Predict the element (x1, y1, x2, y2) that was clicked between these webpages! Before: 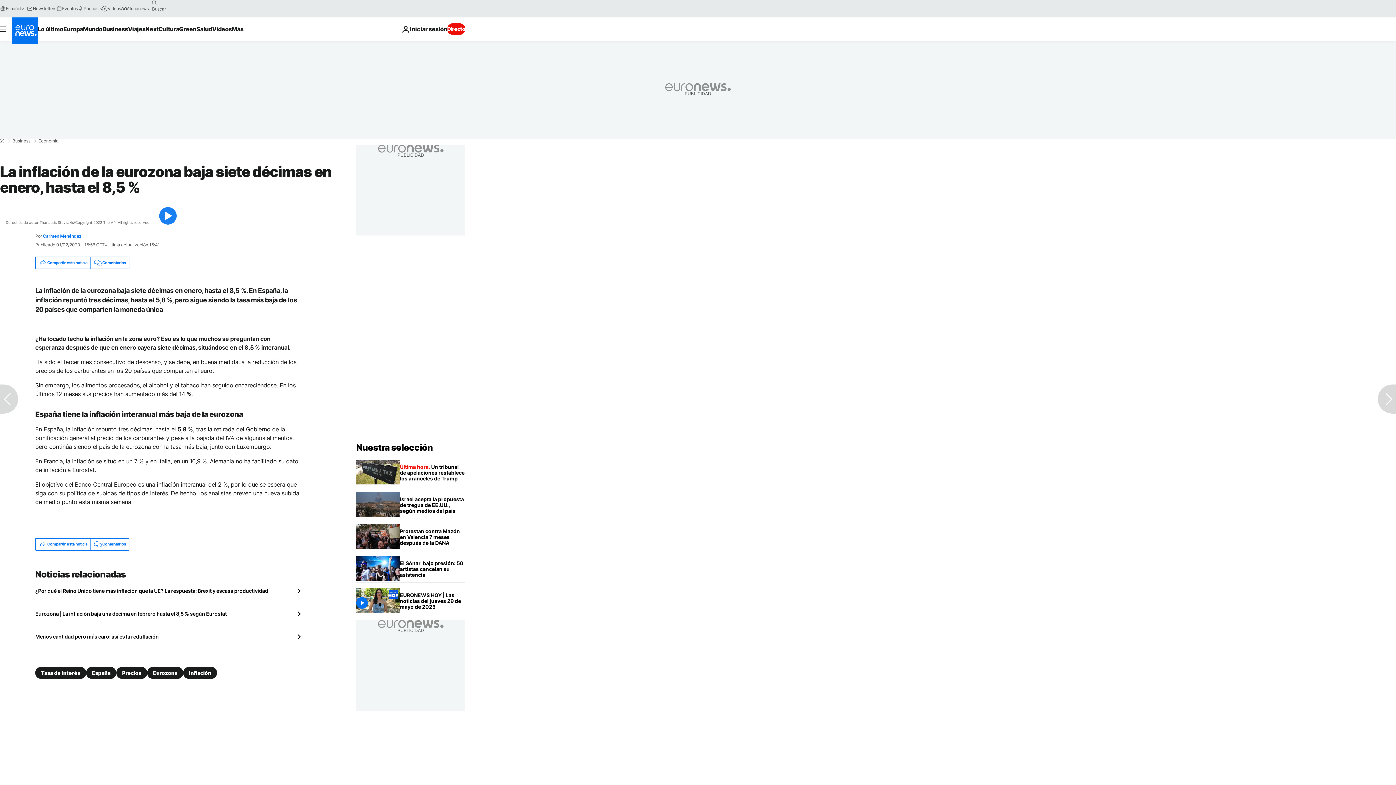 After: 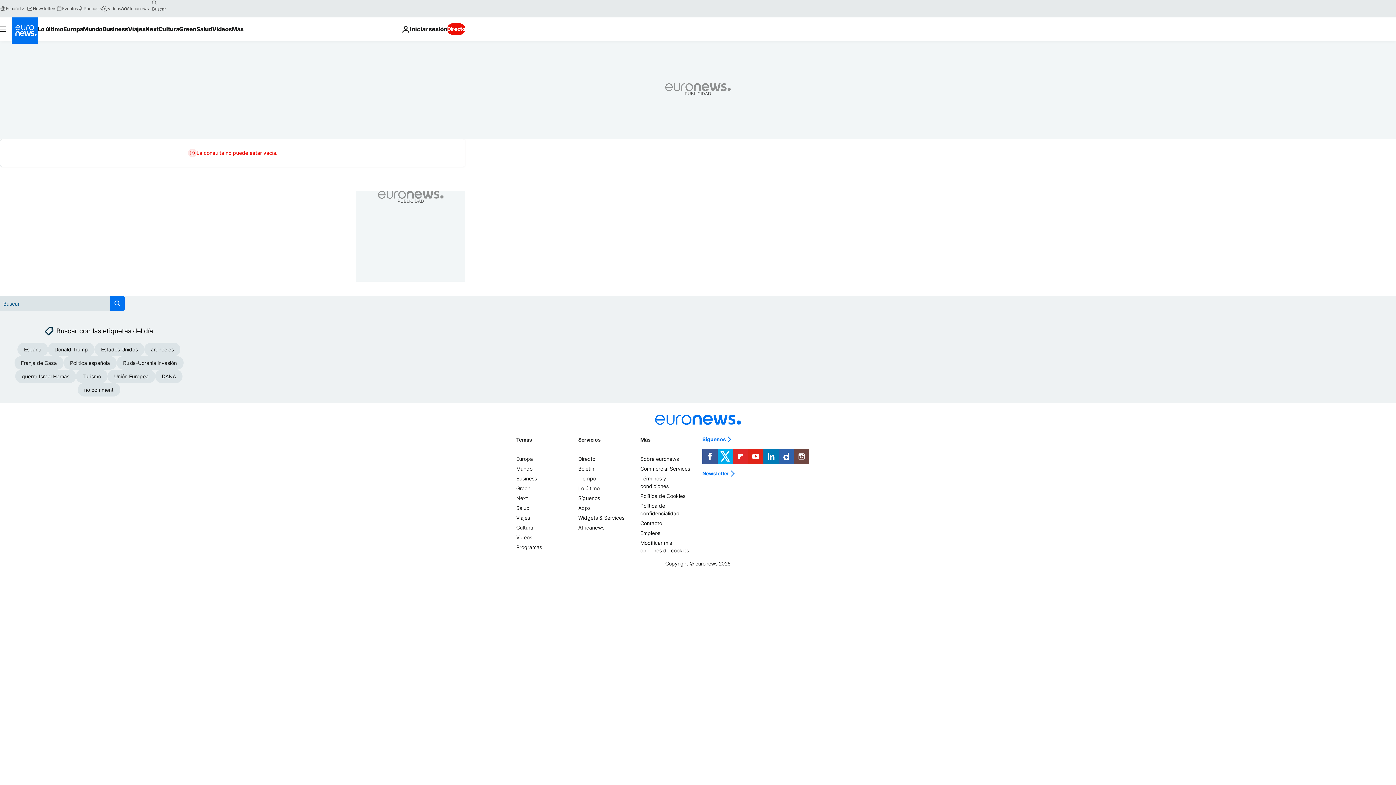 Action: label: search button bbox: (148, -2, 160, 8)